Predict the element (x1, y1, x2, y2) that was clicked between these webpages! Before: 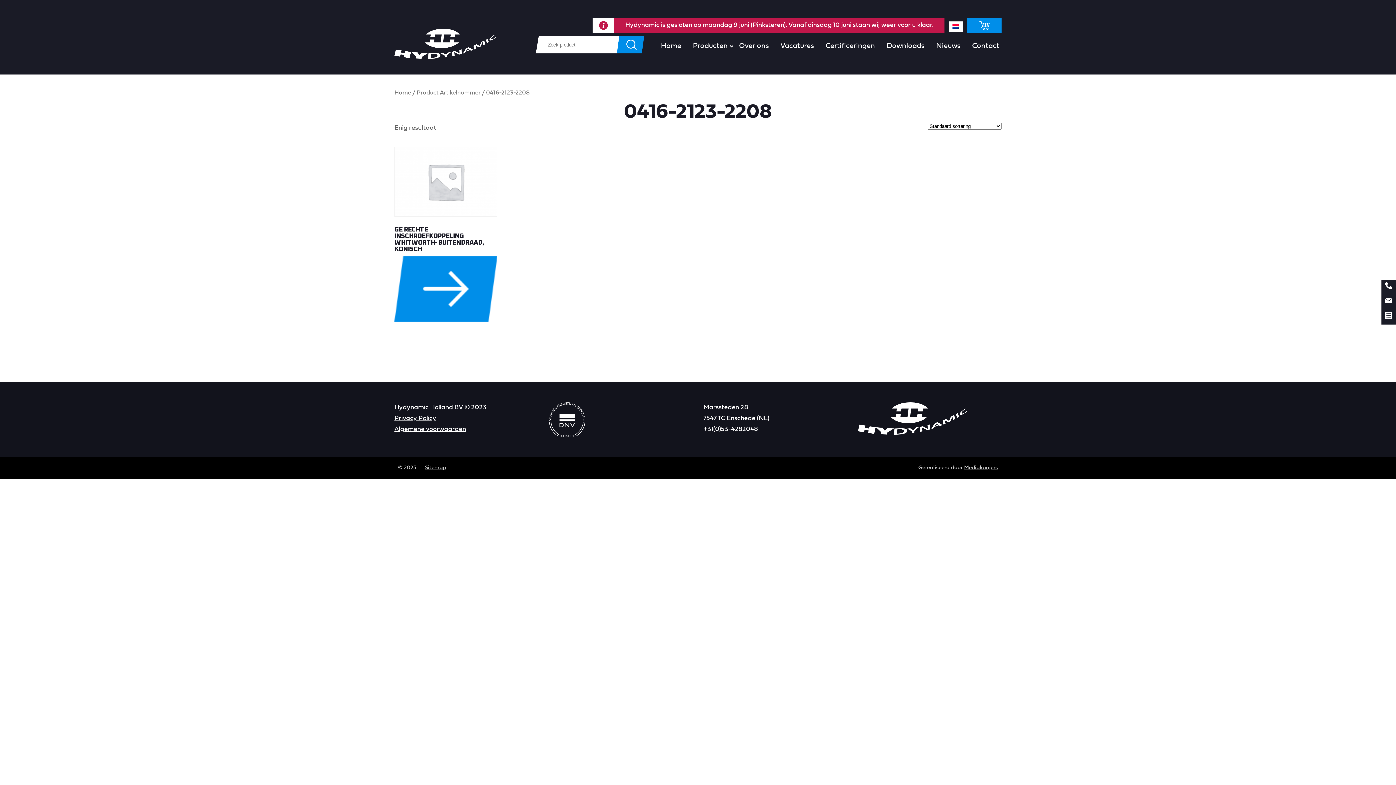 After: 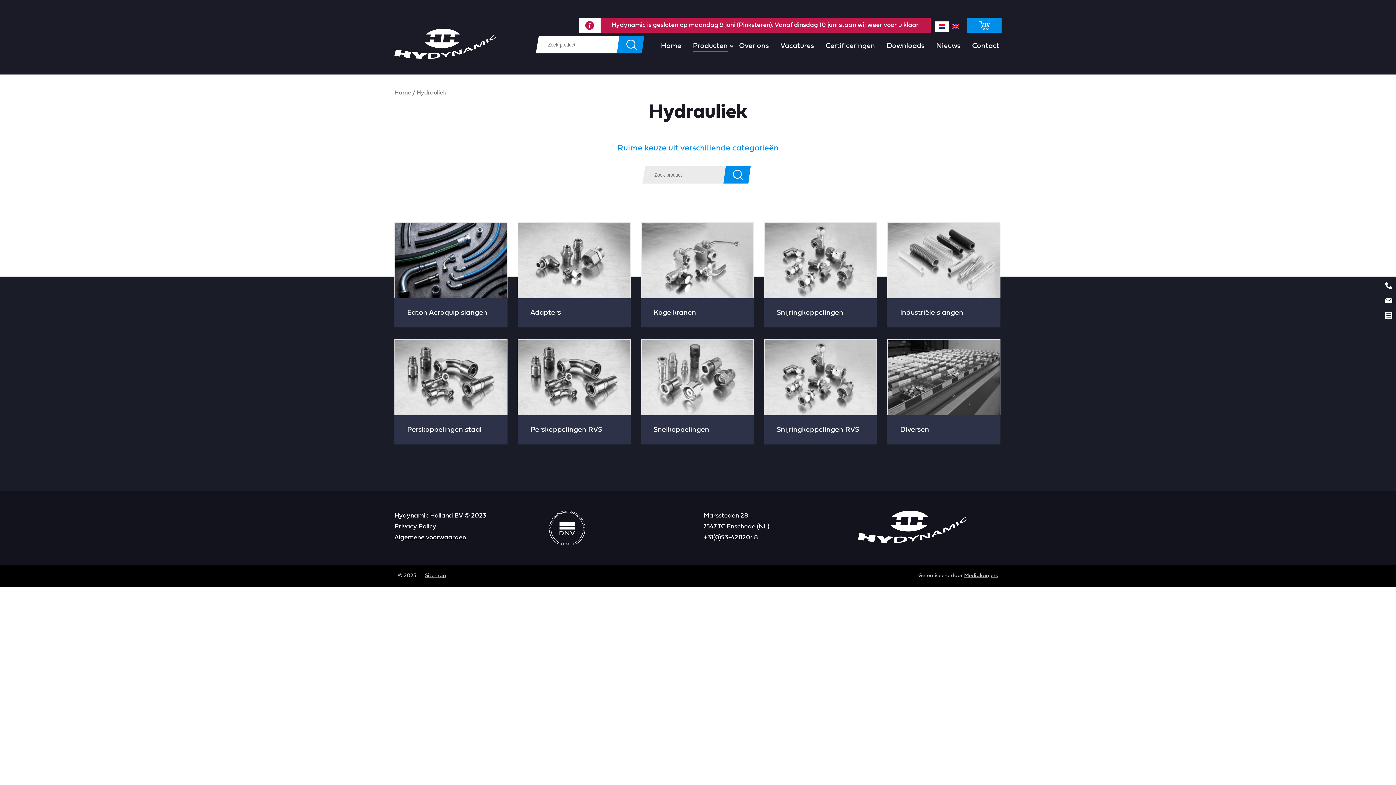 Action: label: Producten bbox: (687, 36, 733, 57)